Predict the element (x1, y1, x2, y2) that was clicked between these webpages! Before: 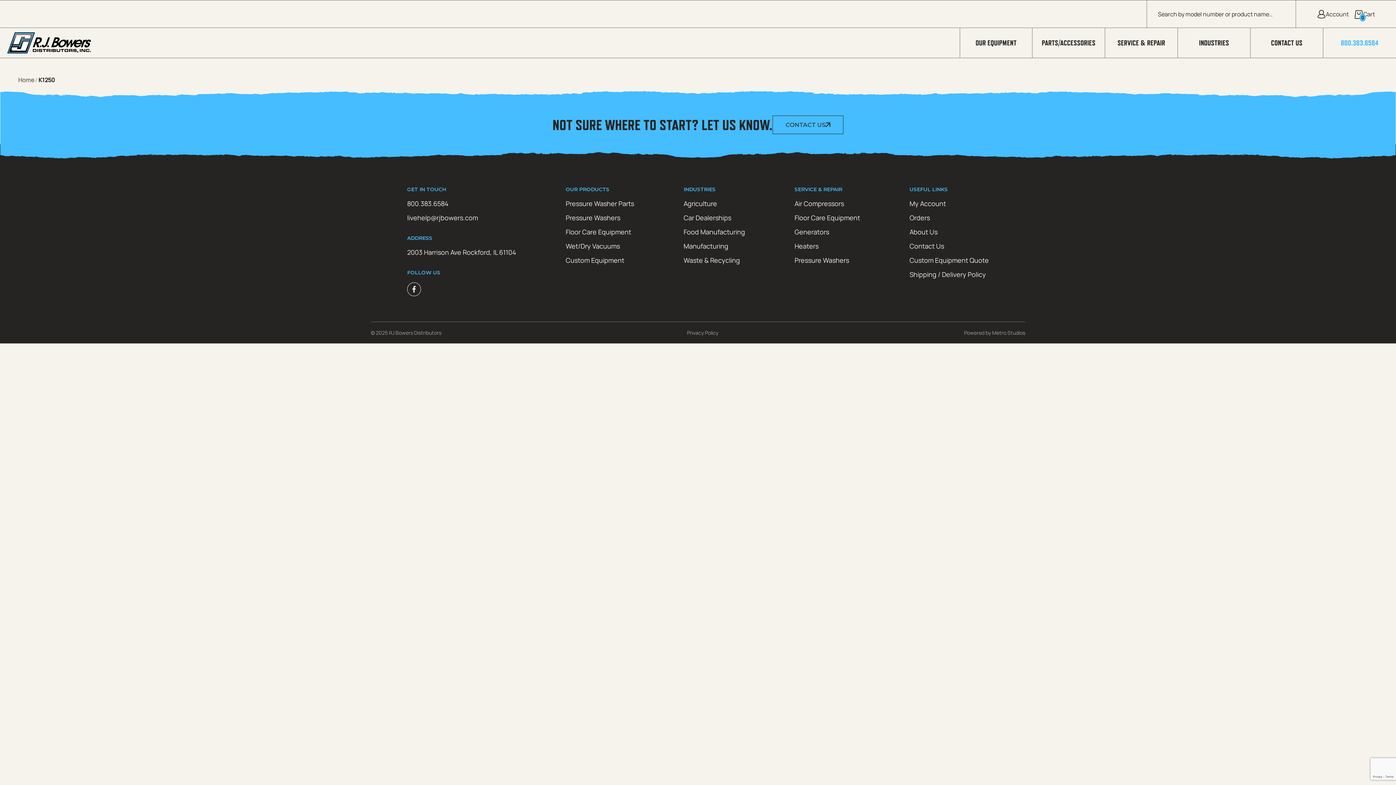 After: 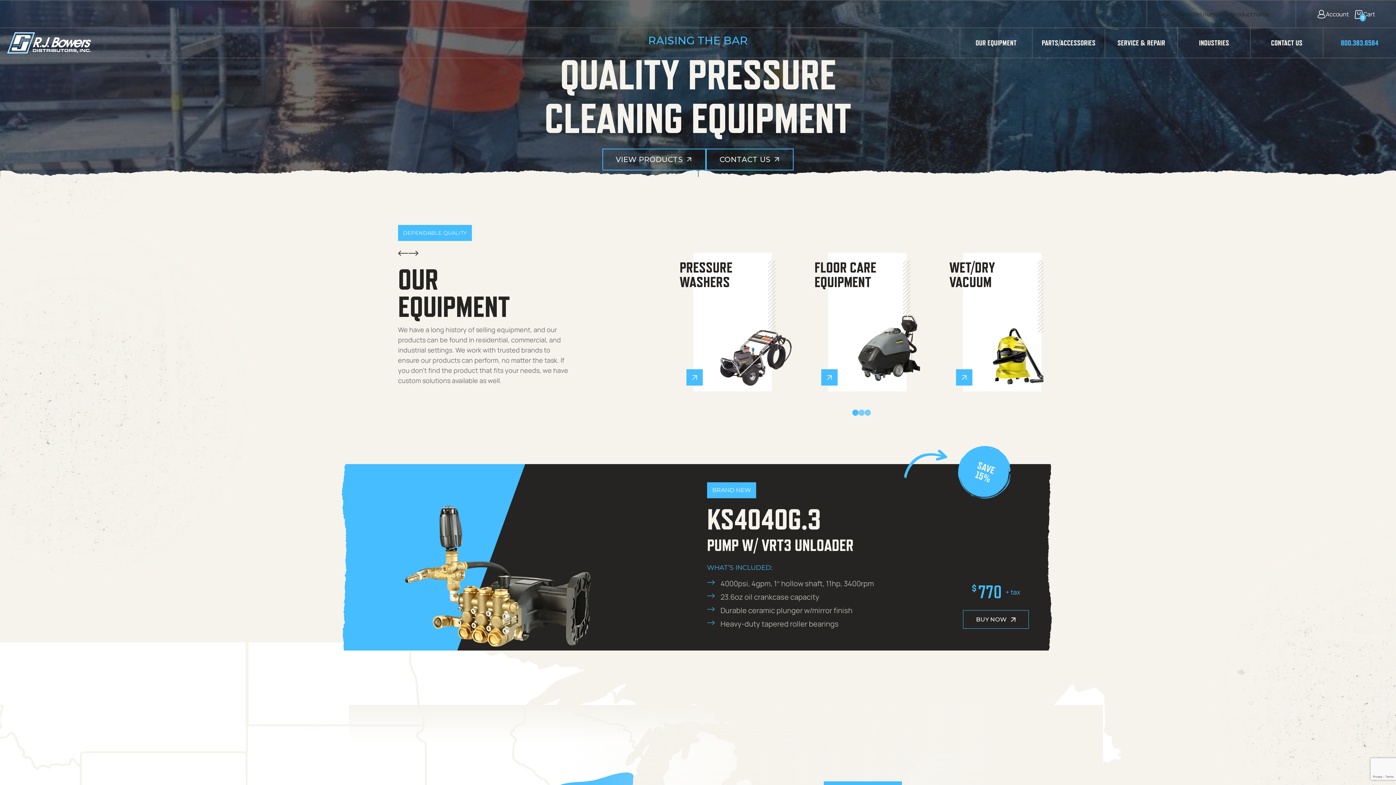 Action: label: Home bbox: (18, 76, 34, 84)